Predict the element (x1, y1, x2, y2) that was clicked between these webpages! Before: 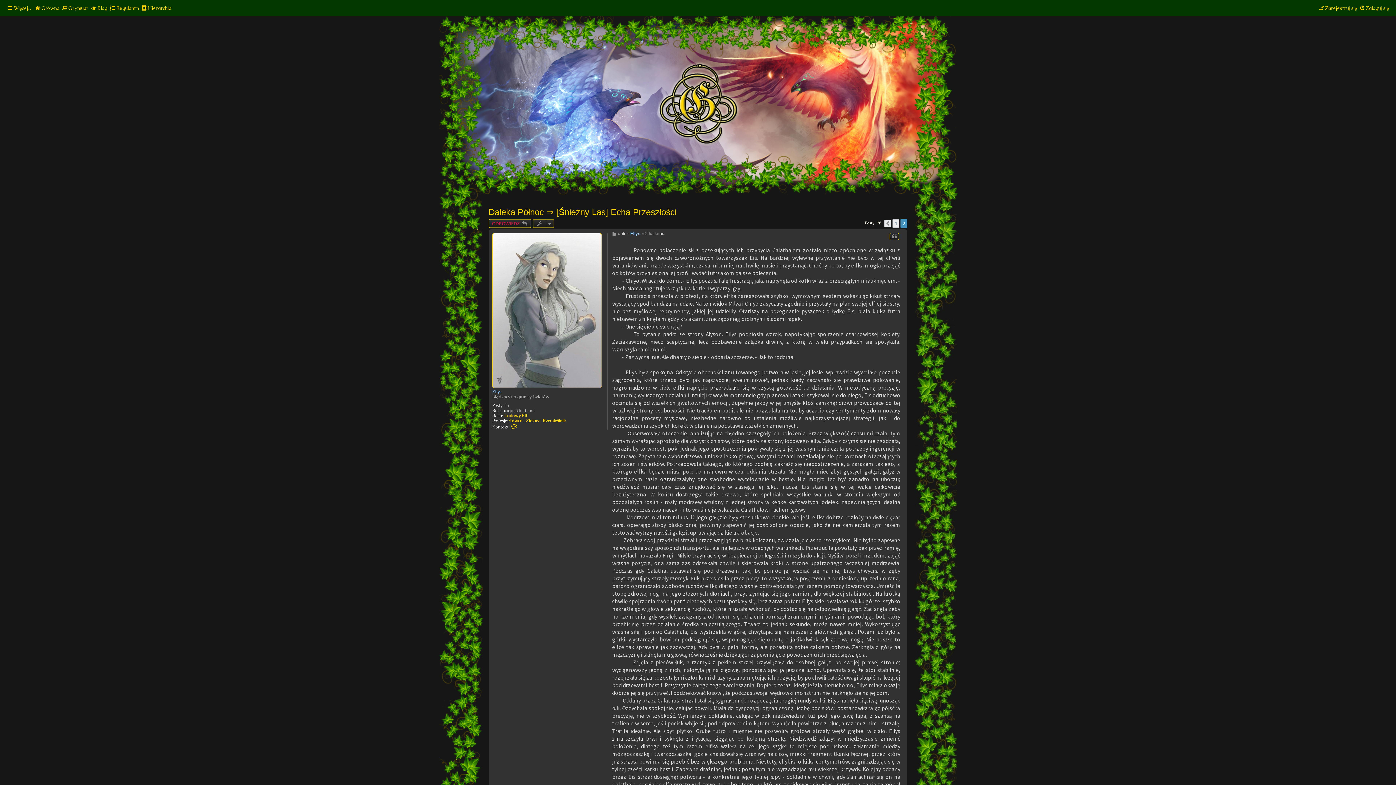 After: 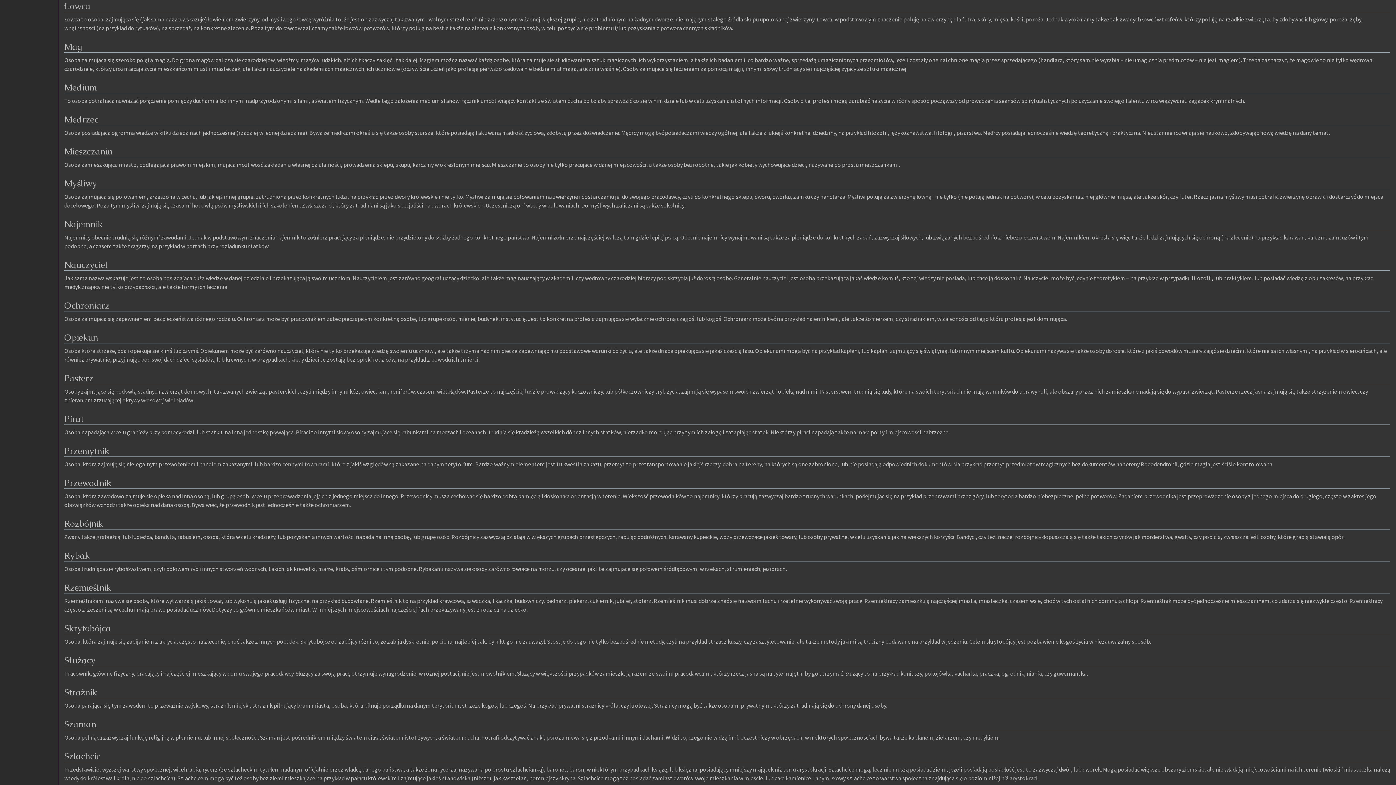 Action: bbox: (509, 418, 522, 423) label: Łowca